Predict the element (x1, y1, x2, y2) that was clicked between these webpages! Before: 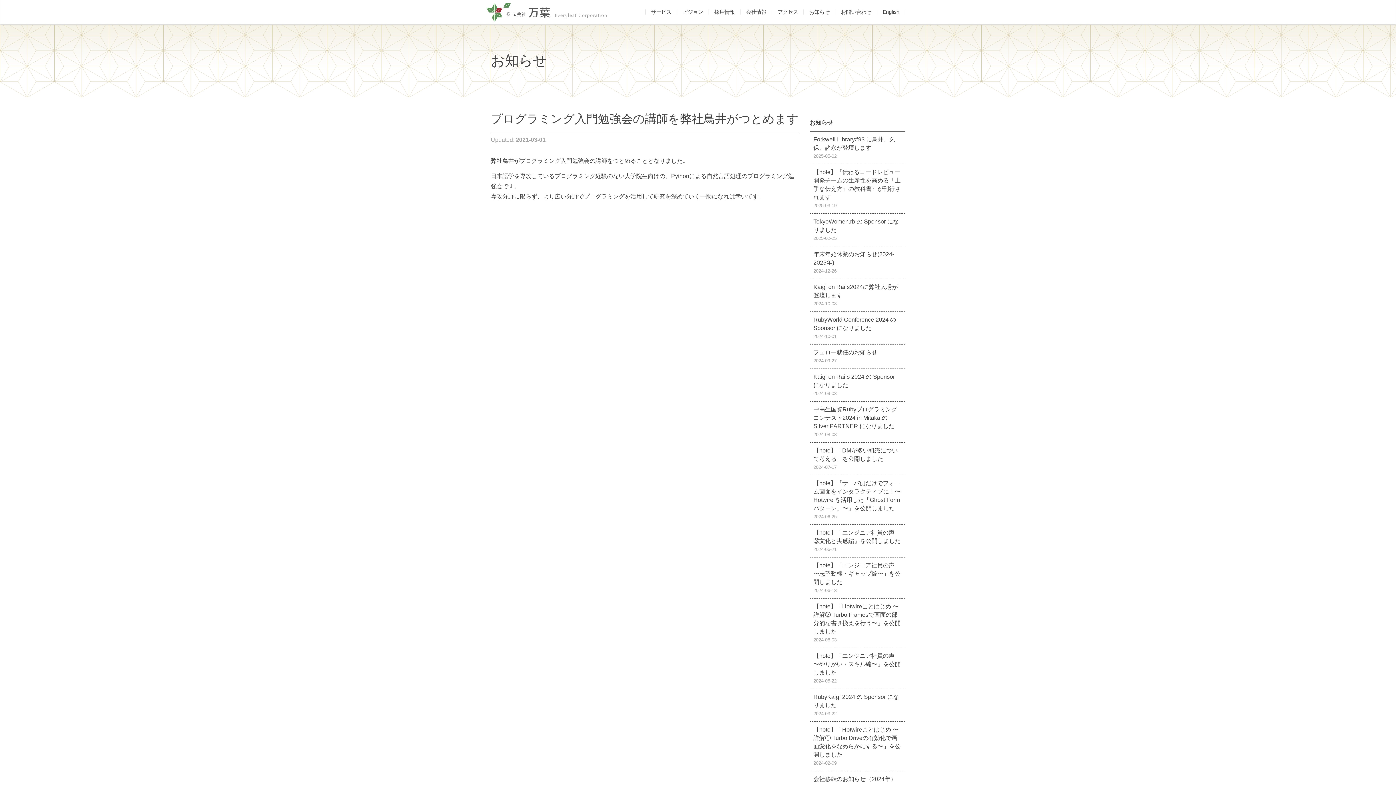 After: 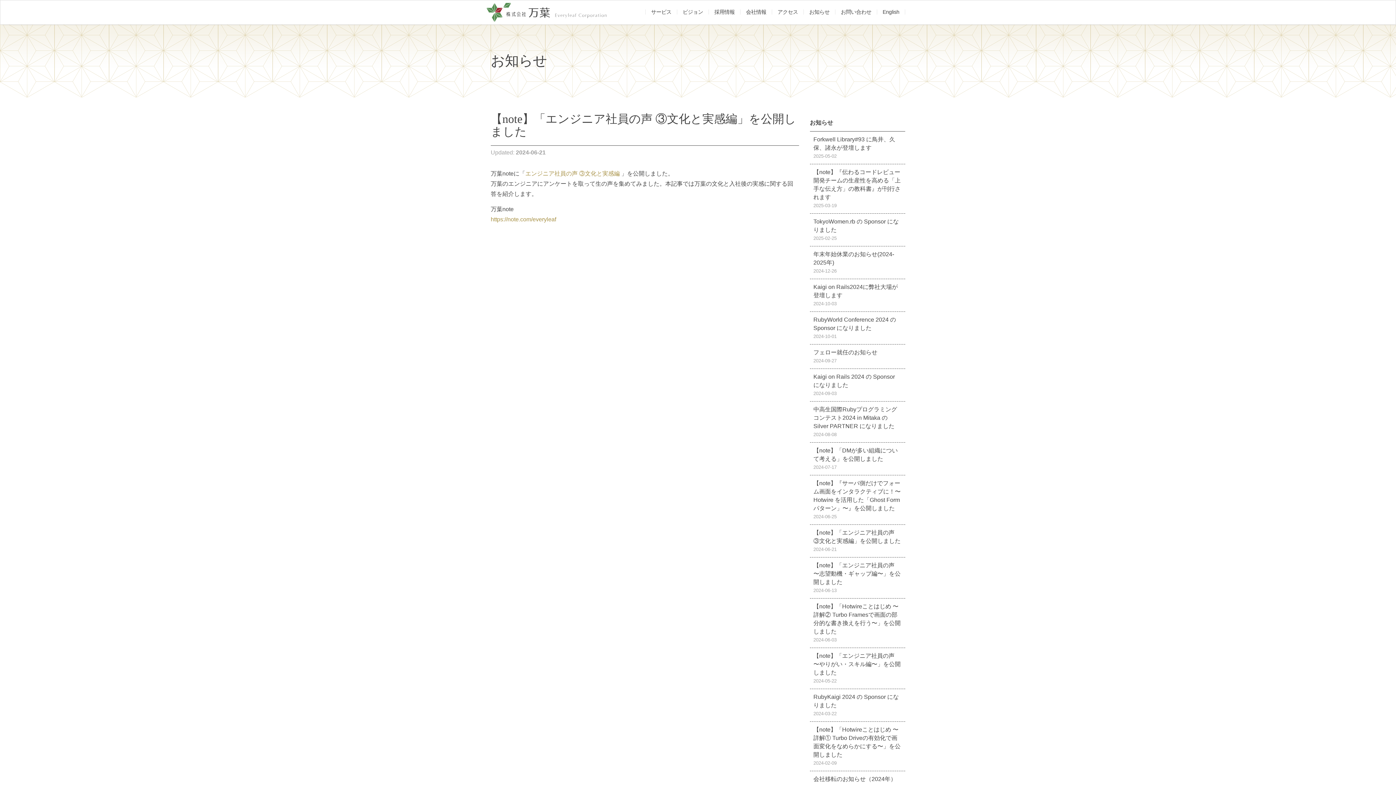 Action: label: 【note】「エンジニア社員の声 ③文化と実感編」を公開しました
2024-06-21 bbox: (810, 525, 905, 557)